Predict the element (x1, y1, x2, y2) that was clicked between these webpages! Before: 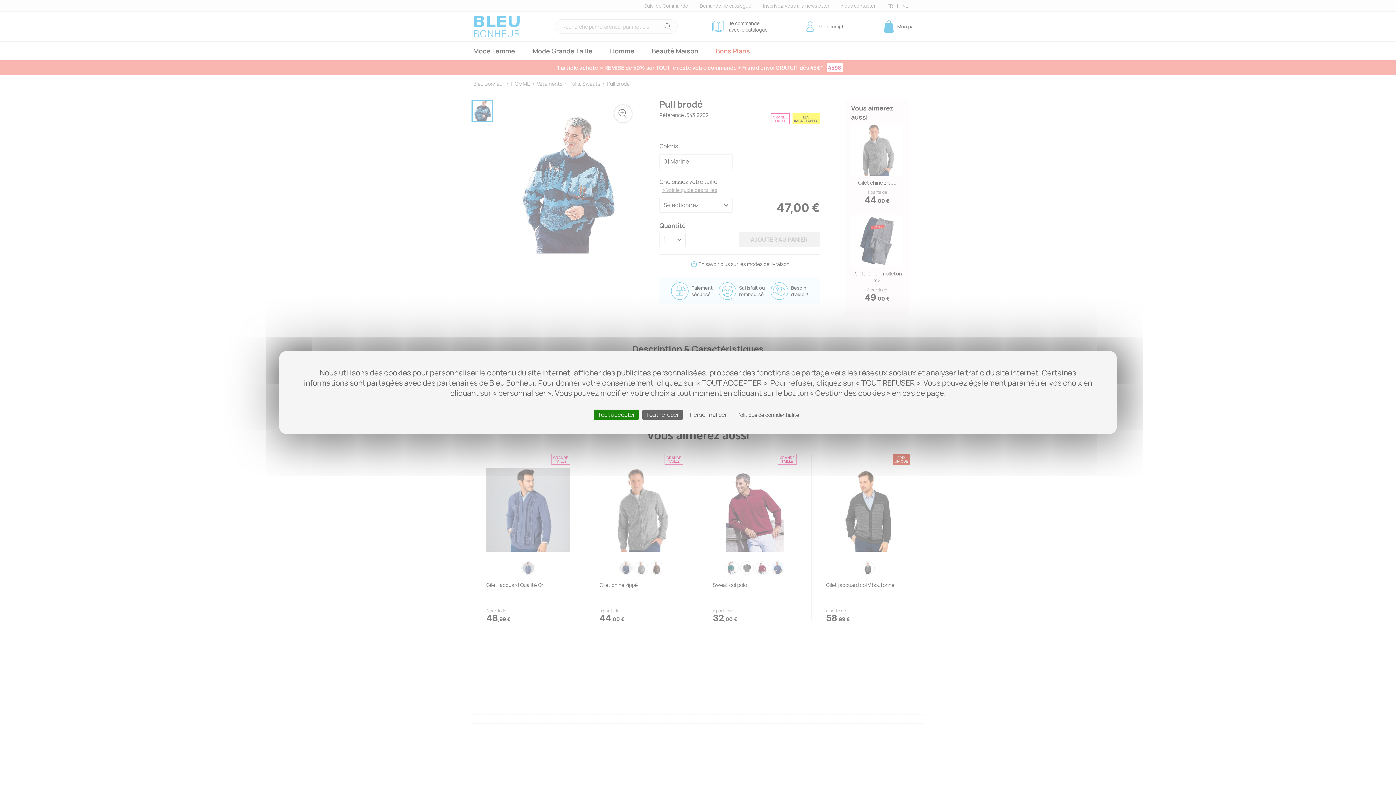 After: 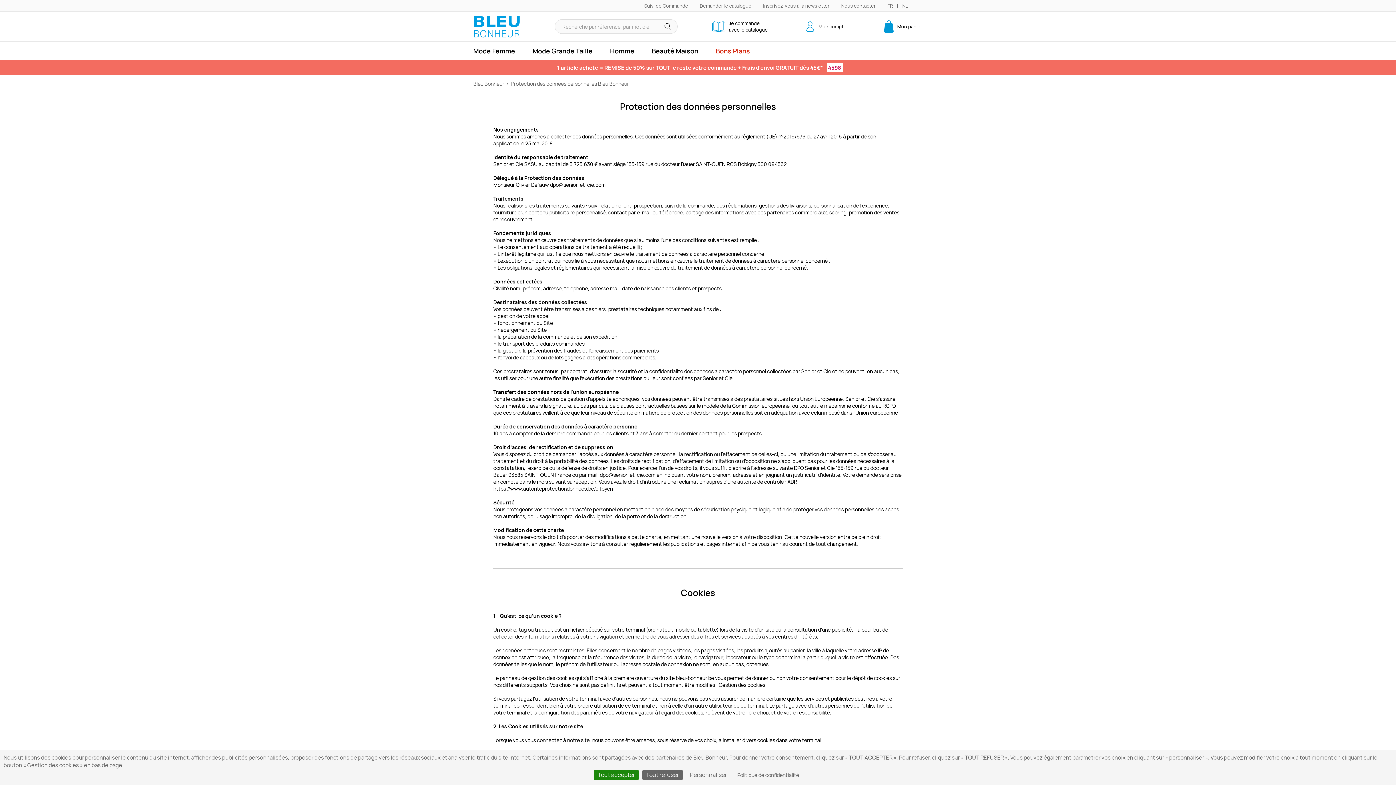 Action: bbox: (732, 409, 804, 421) label: Politique de confidentialité